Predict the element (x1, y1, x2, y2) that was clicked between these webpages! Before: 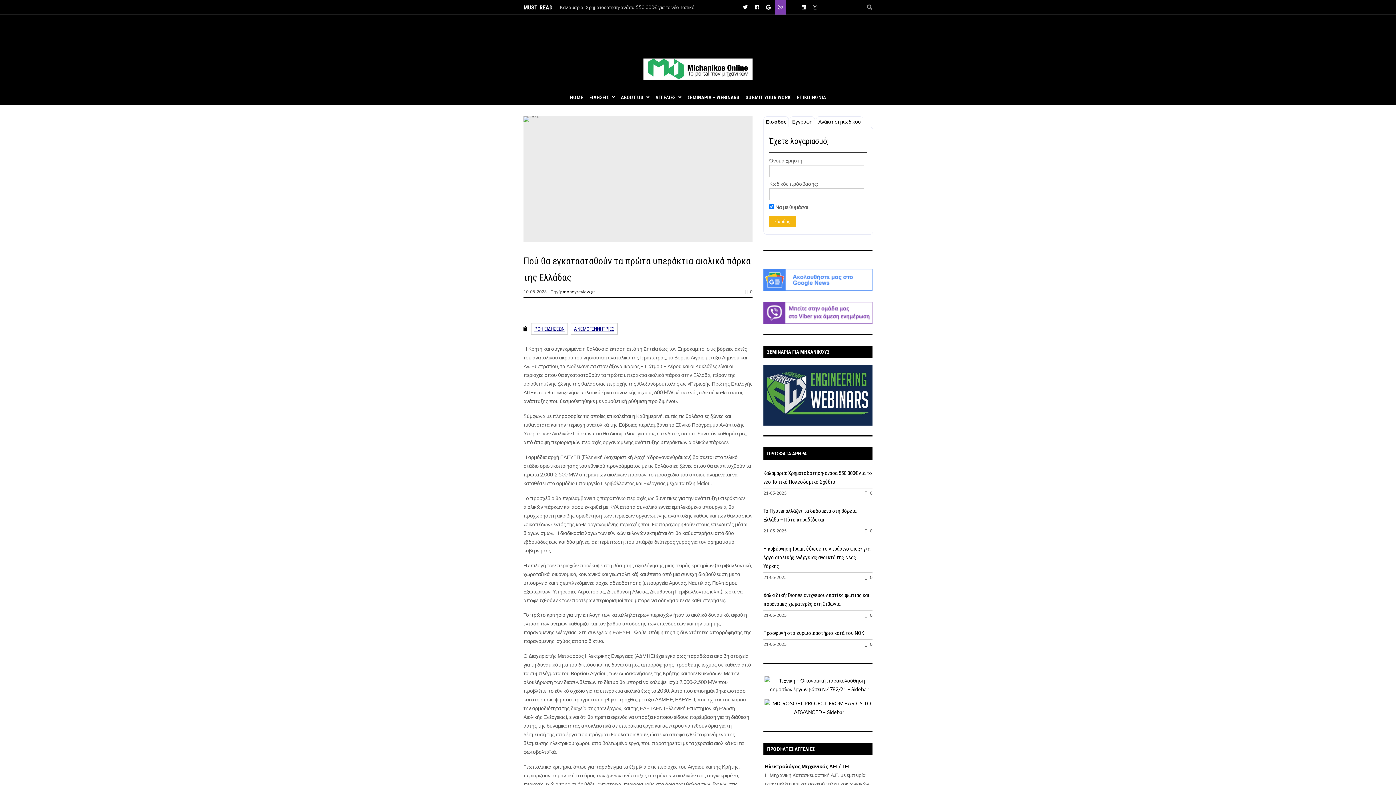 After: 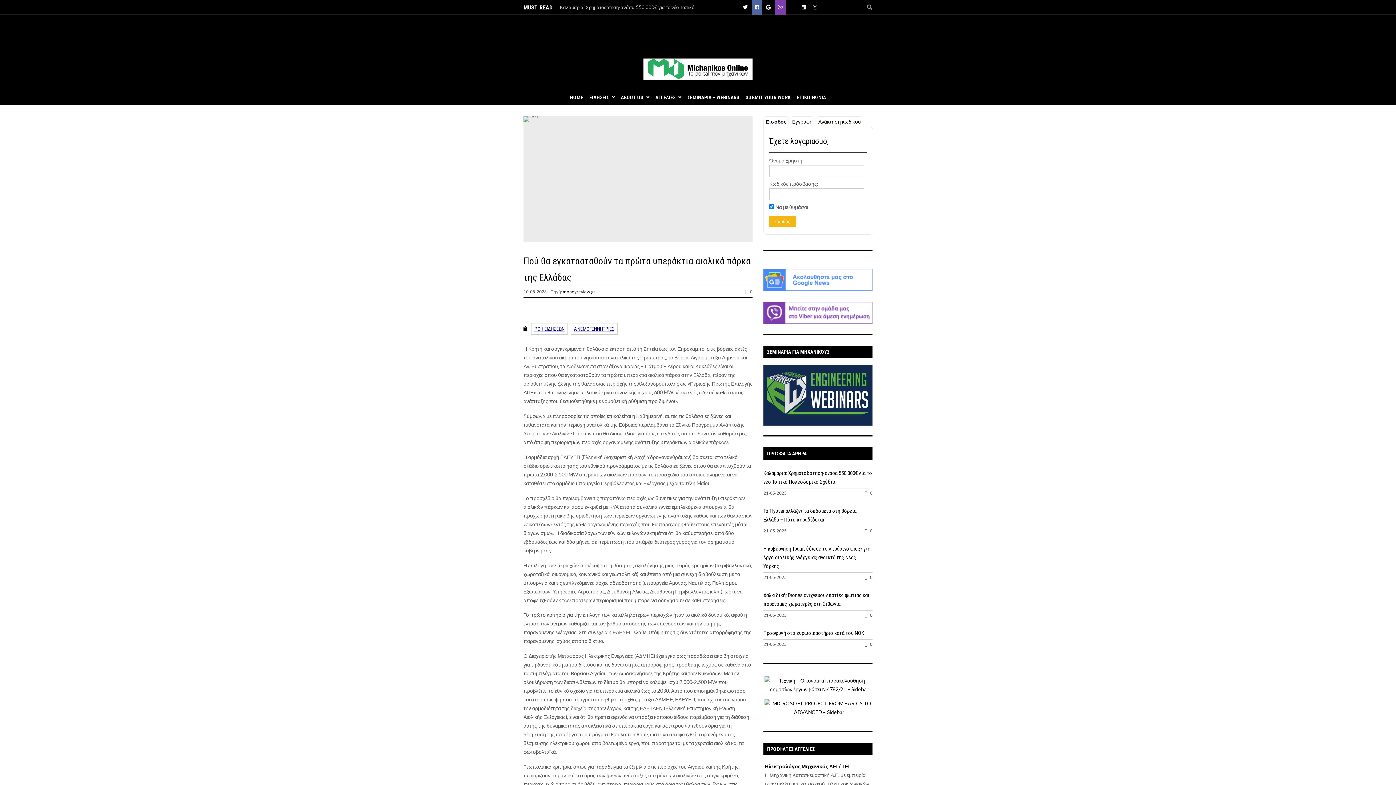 Action: bbox: (754, 4, 759, 10)